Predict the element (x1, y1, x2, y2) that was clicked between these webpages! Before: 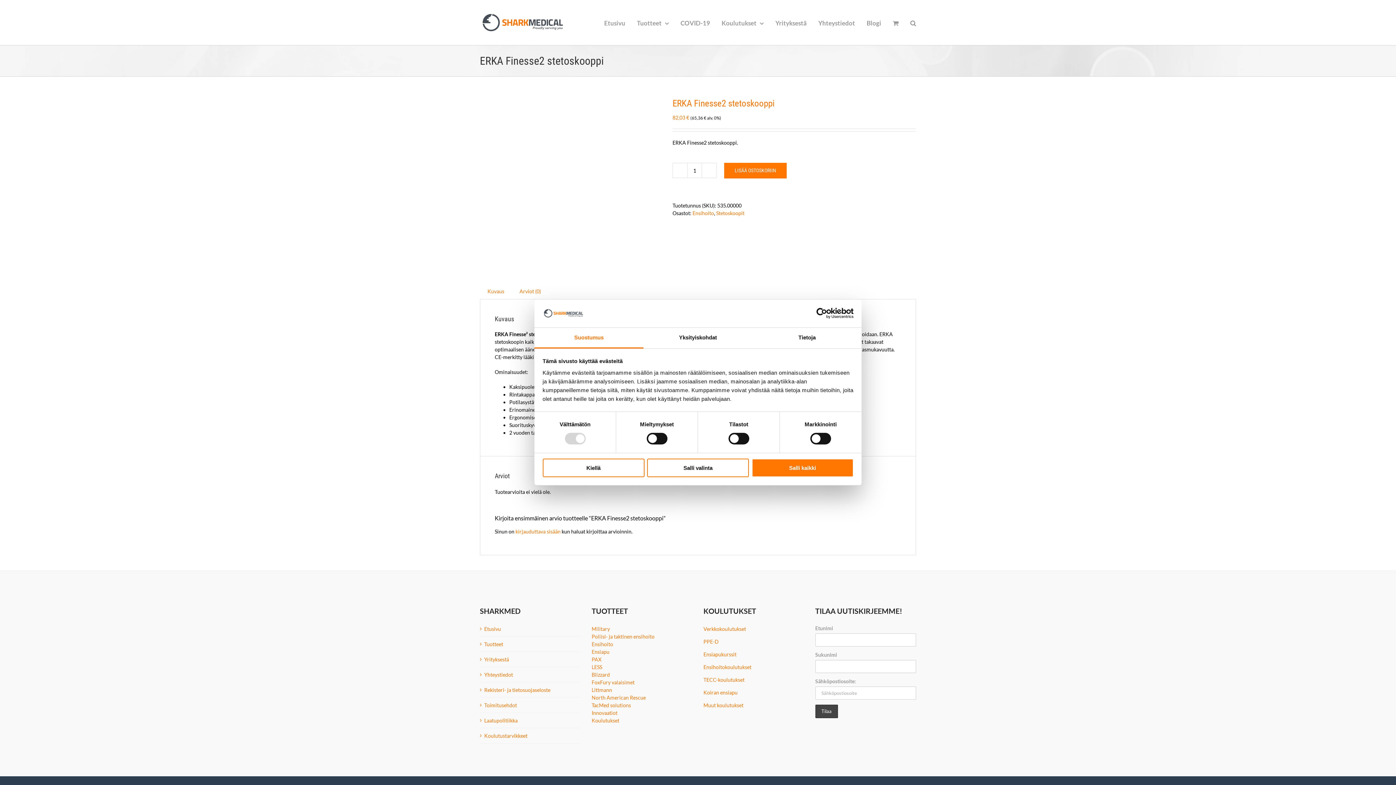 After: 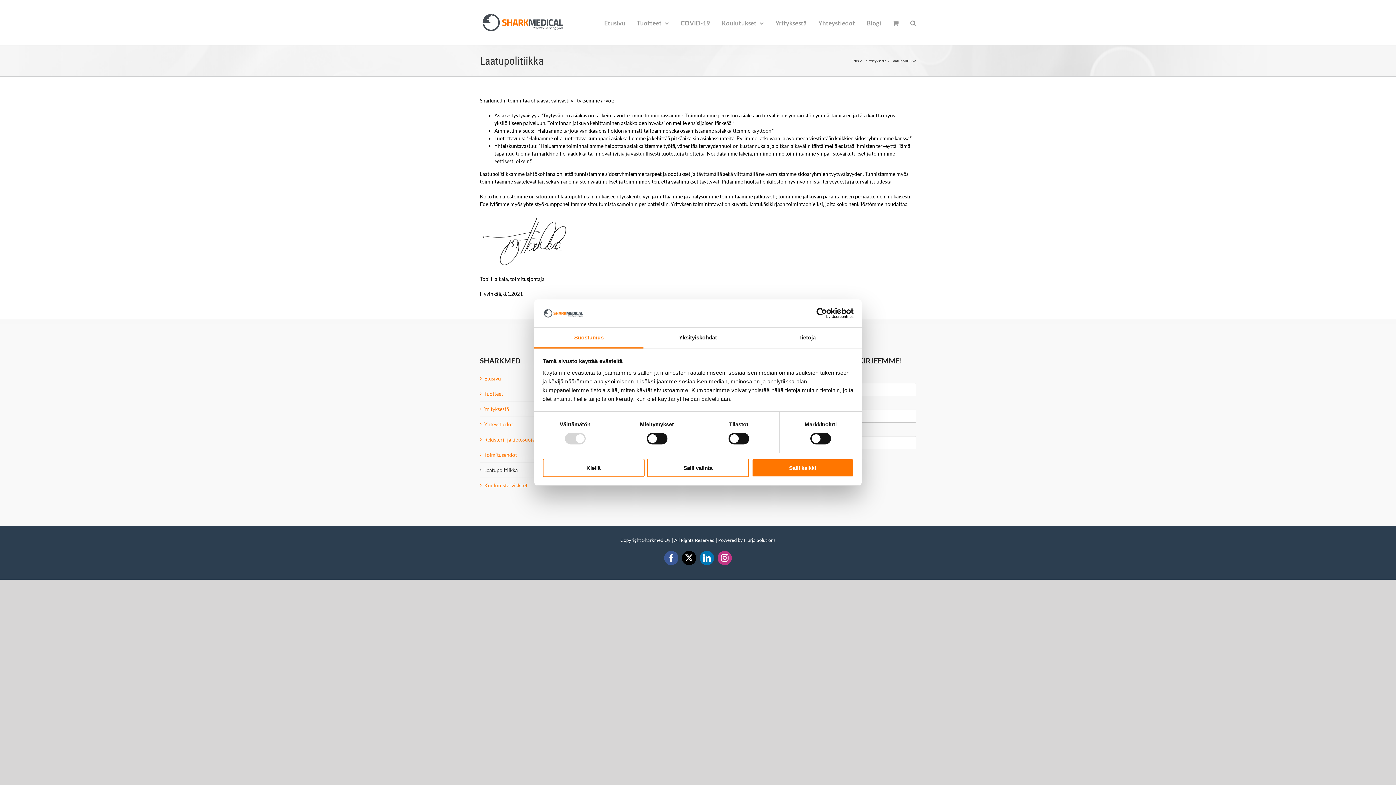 Action: bbox: (484, 717, 577, 724) label: Laatupolitiikka